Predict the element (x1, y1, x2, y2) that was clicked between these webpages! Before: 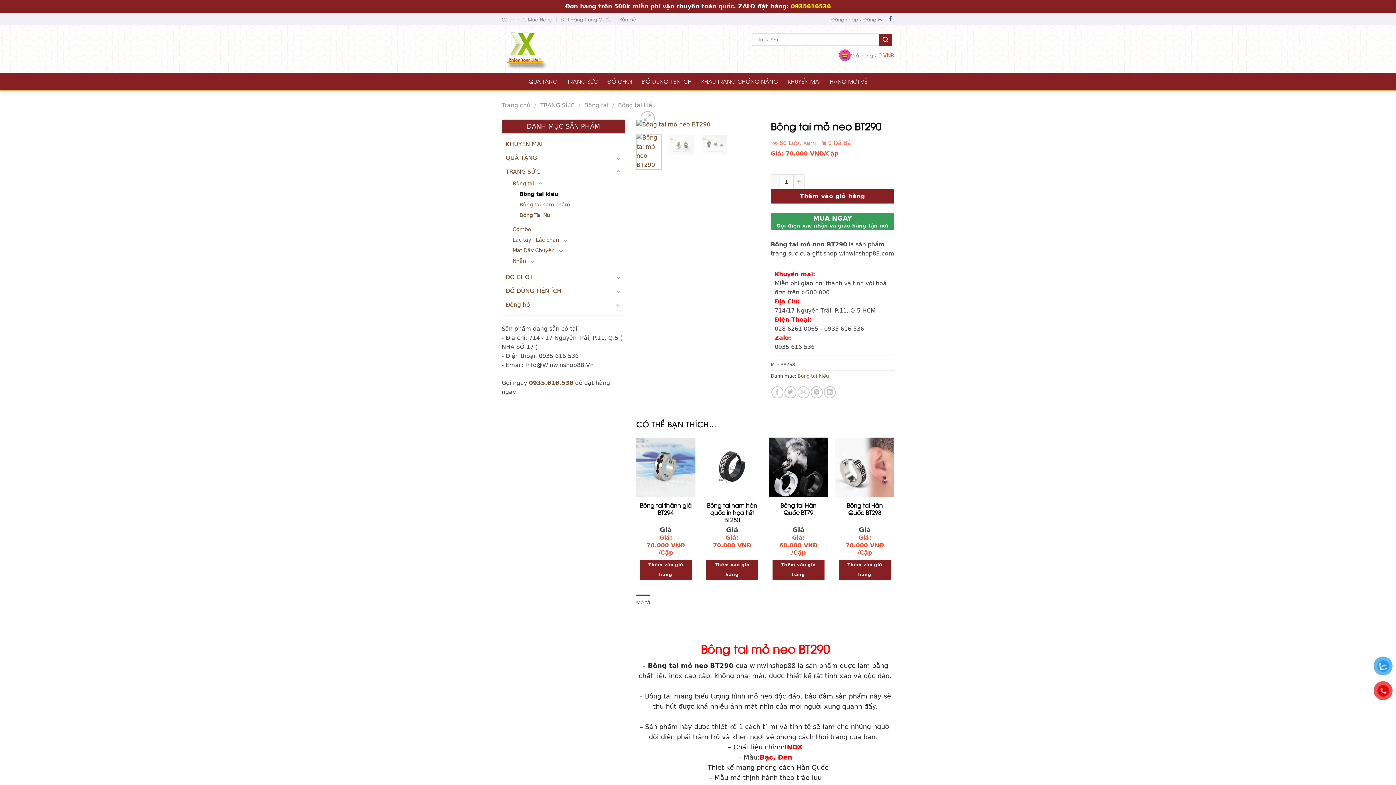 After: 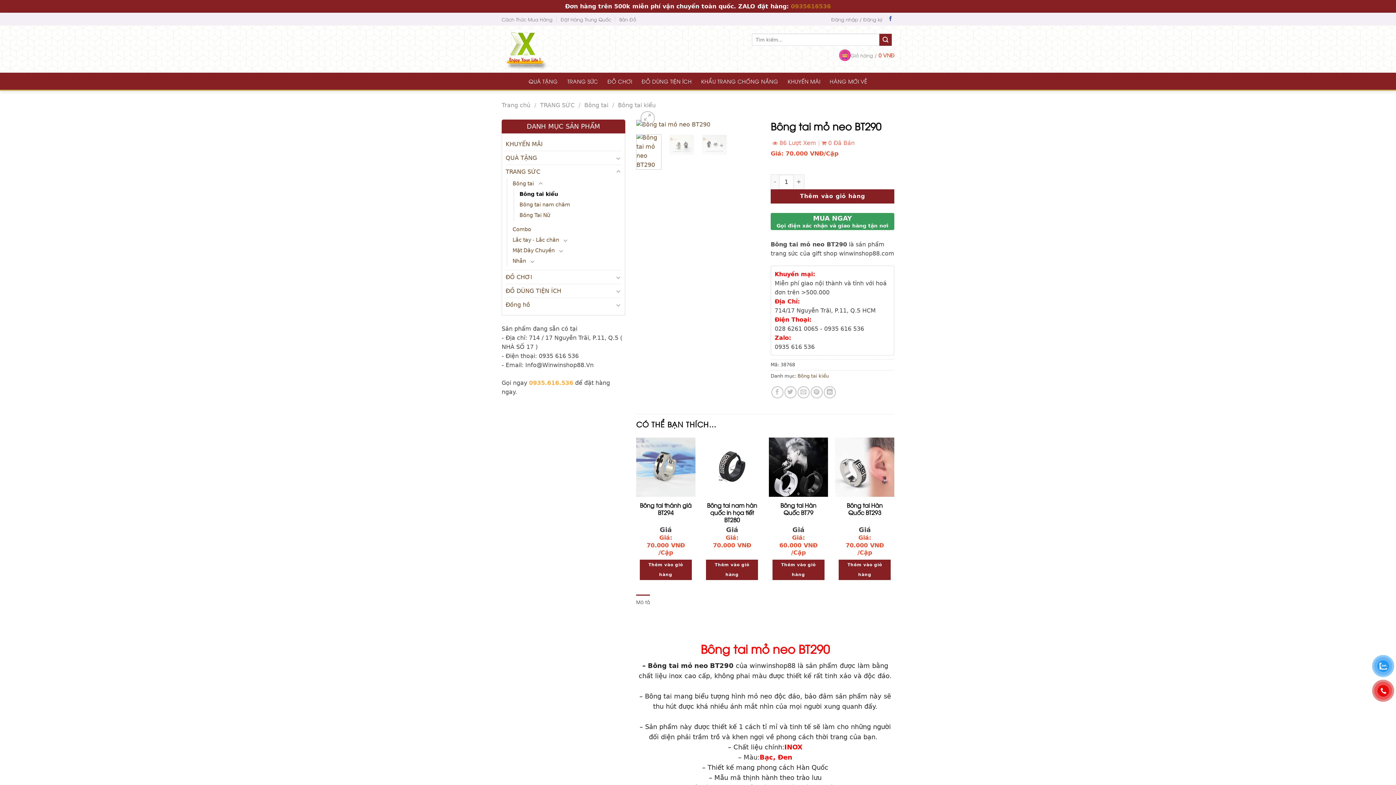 Action: label: 0935.616.536 bbox: (529, 379, 573, 386)